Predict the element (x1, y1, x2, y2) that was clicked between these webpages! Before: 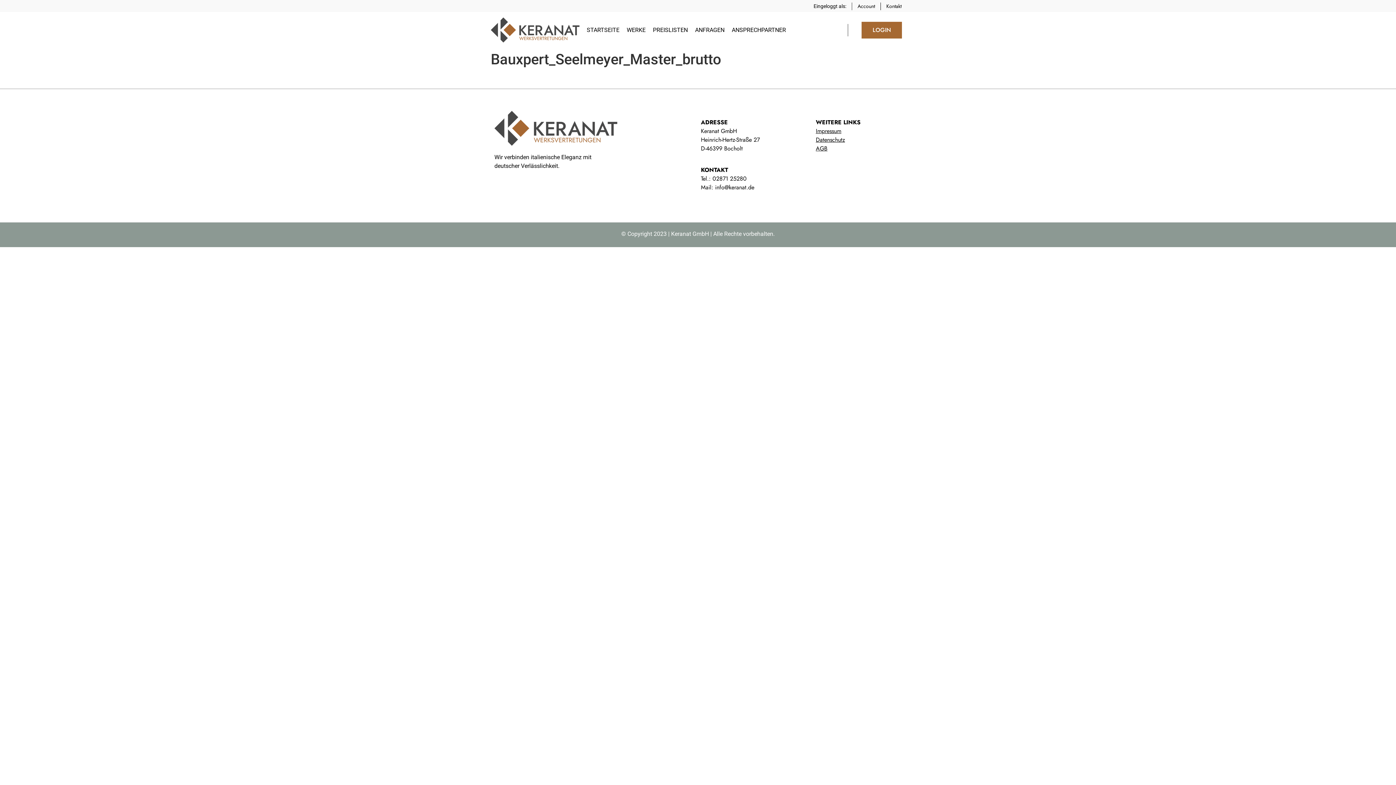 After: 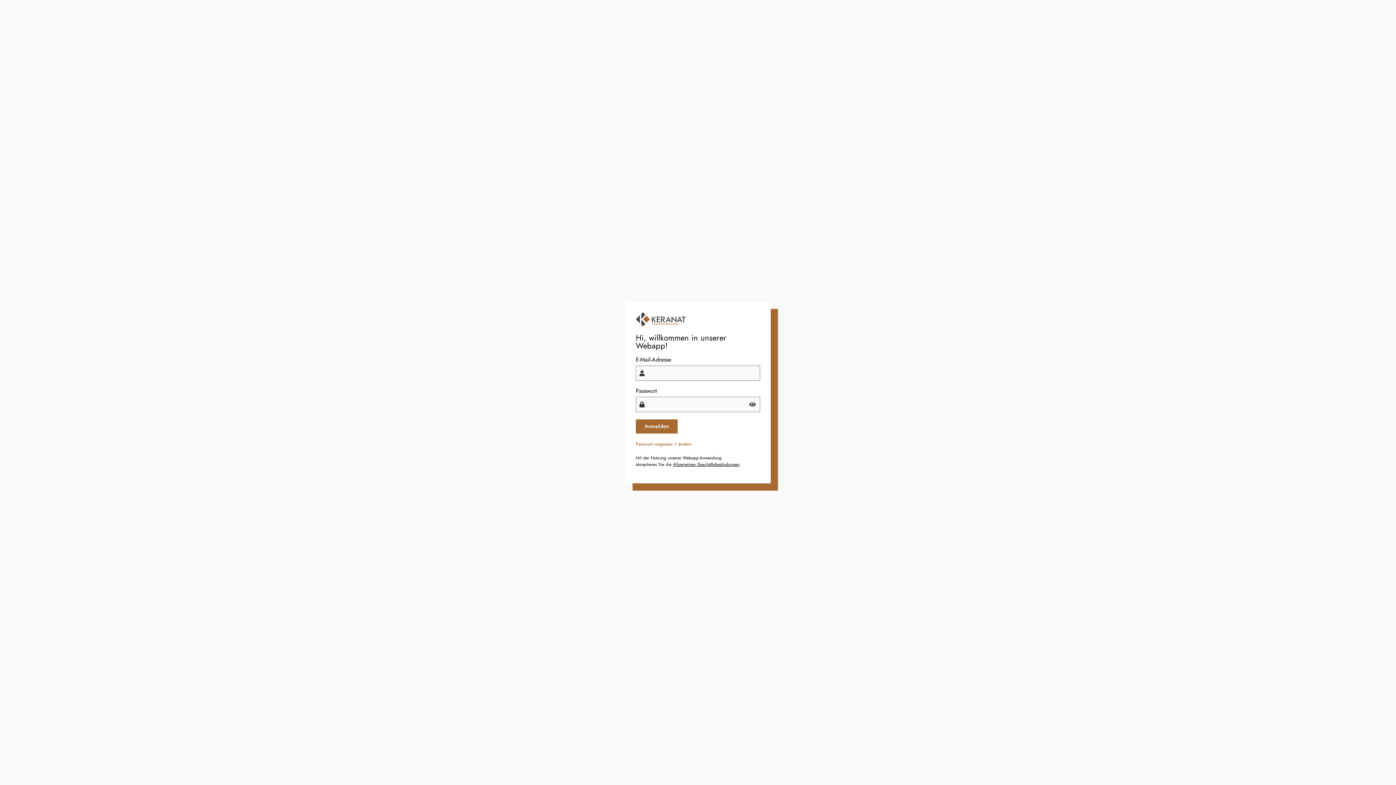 Action: bbox: (490, 17, 579, 42)